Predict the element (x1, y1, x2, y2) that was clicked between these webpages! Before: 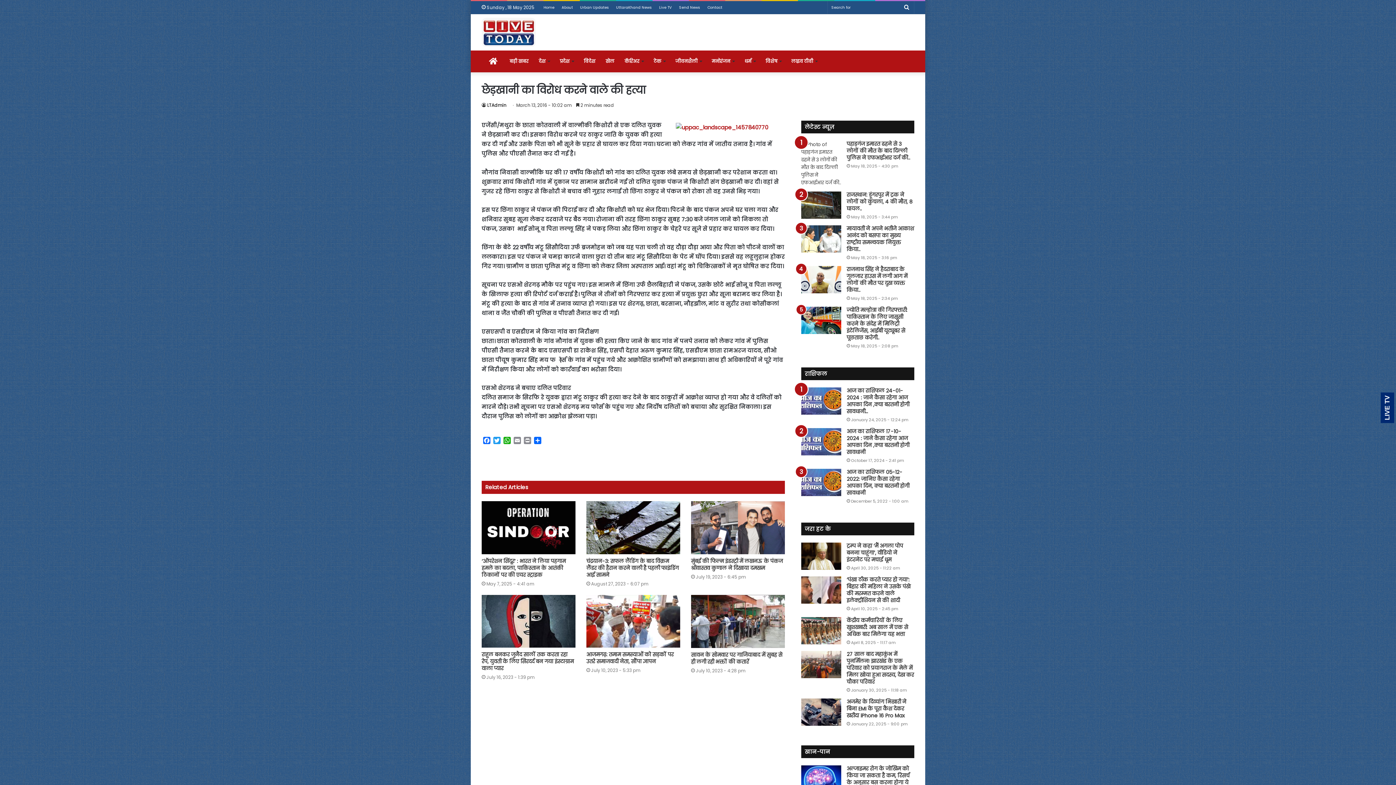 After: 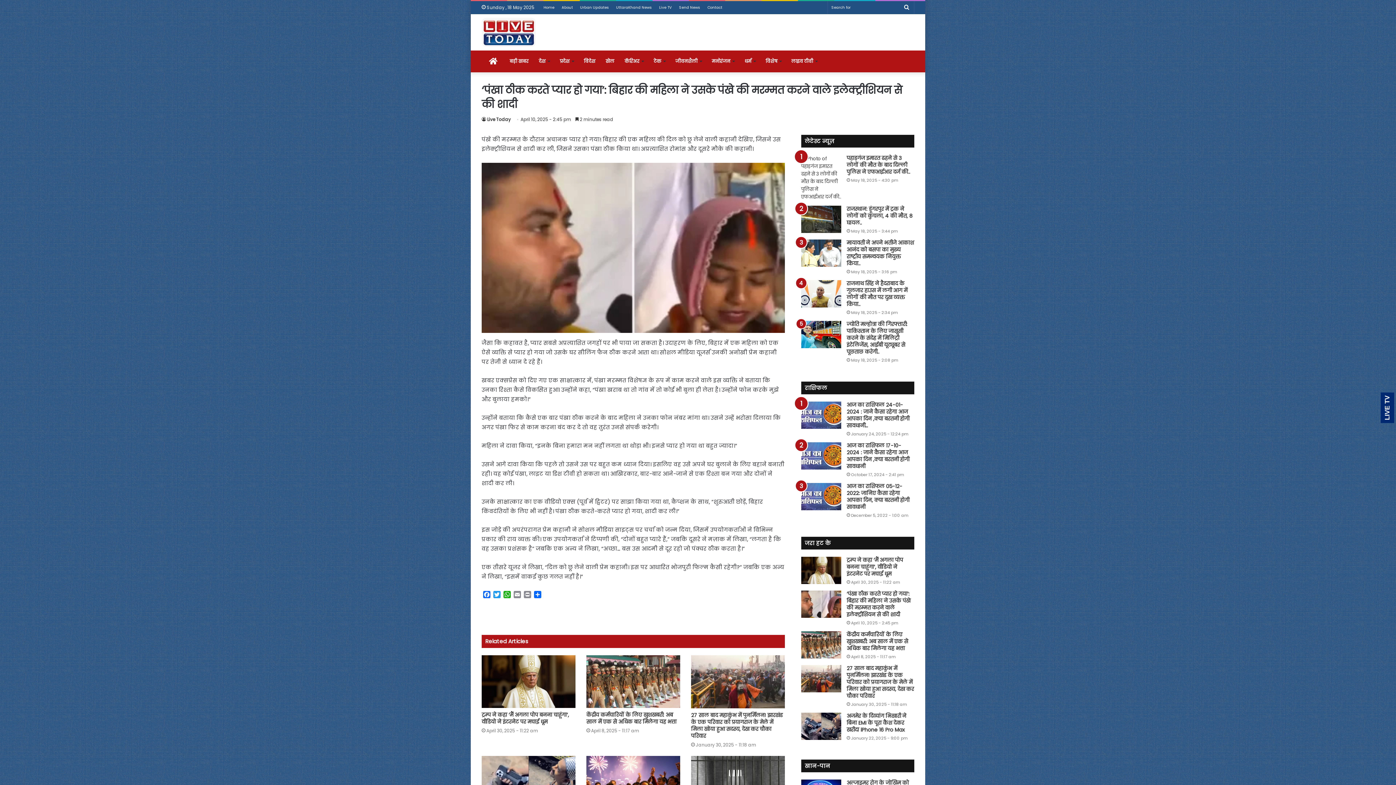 Action: bbox: (801, 576, 841, 604) label: ‘पंखा ठीक करते प्यार हो गया’: बिहार की महिला ने उसके पंखे की मरम्मत करने वाले इलेक्ट्रीशियन से की शादी